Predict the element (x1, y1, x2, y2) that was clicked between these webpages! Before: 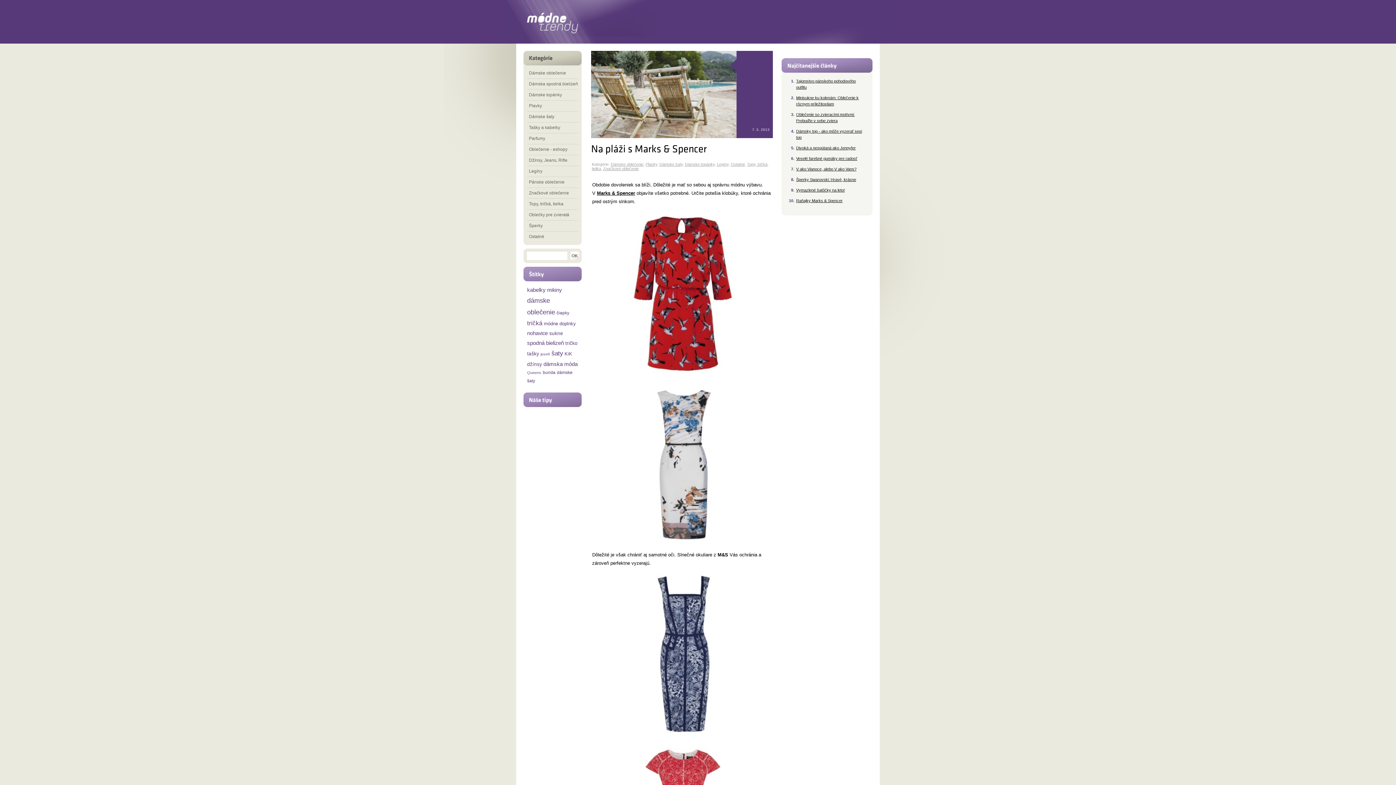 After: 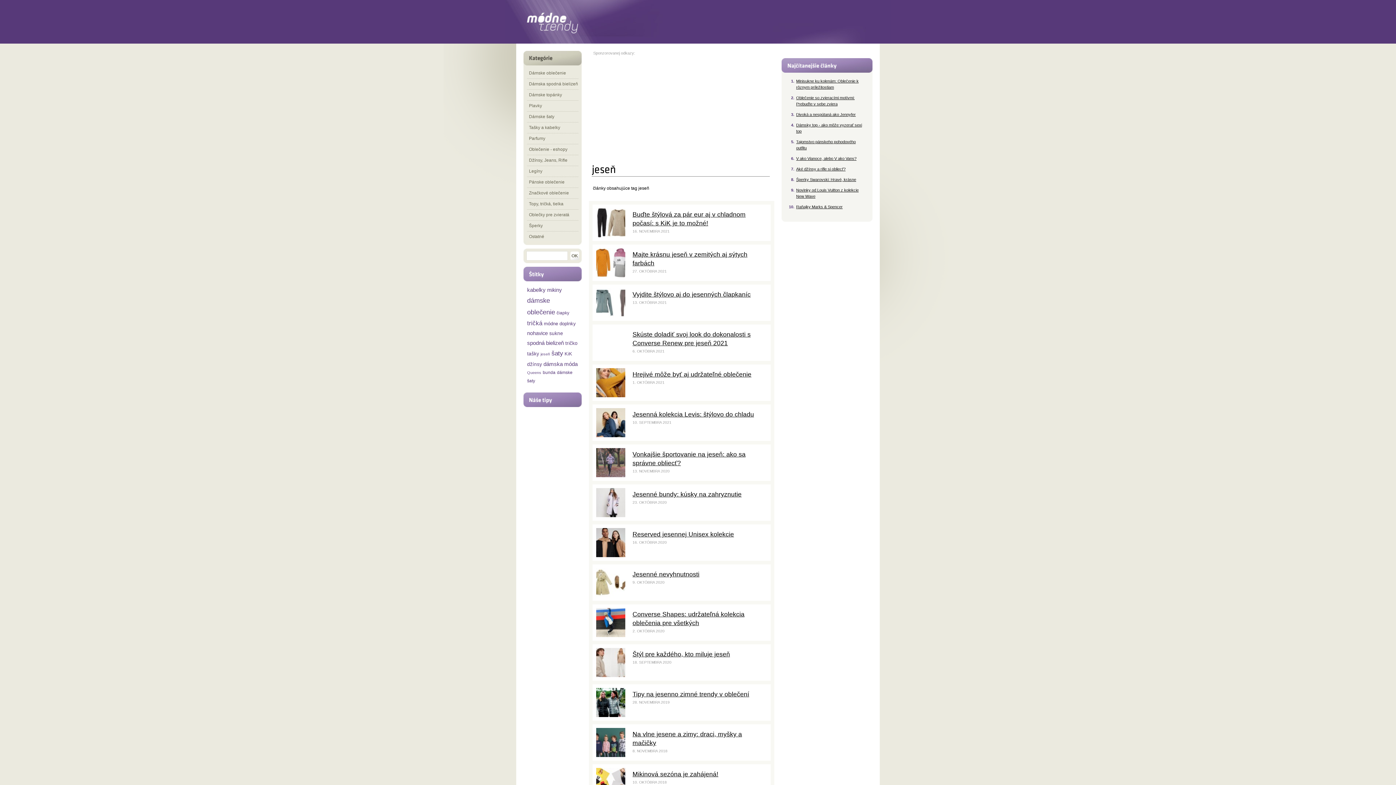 Action: label: jeseň bbox: (540, 352, 550, 356)